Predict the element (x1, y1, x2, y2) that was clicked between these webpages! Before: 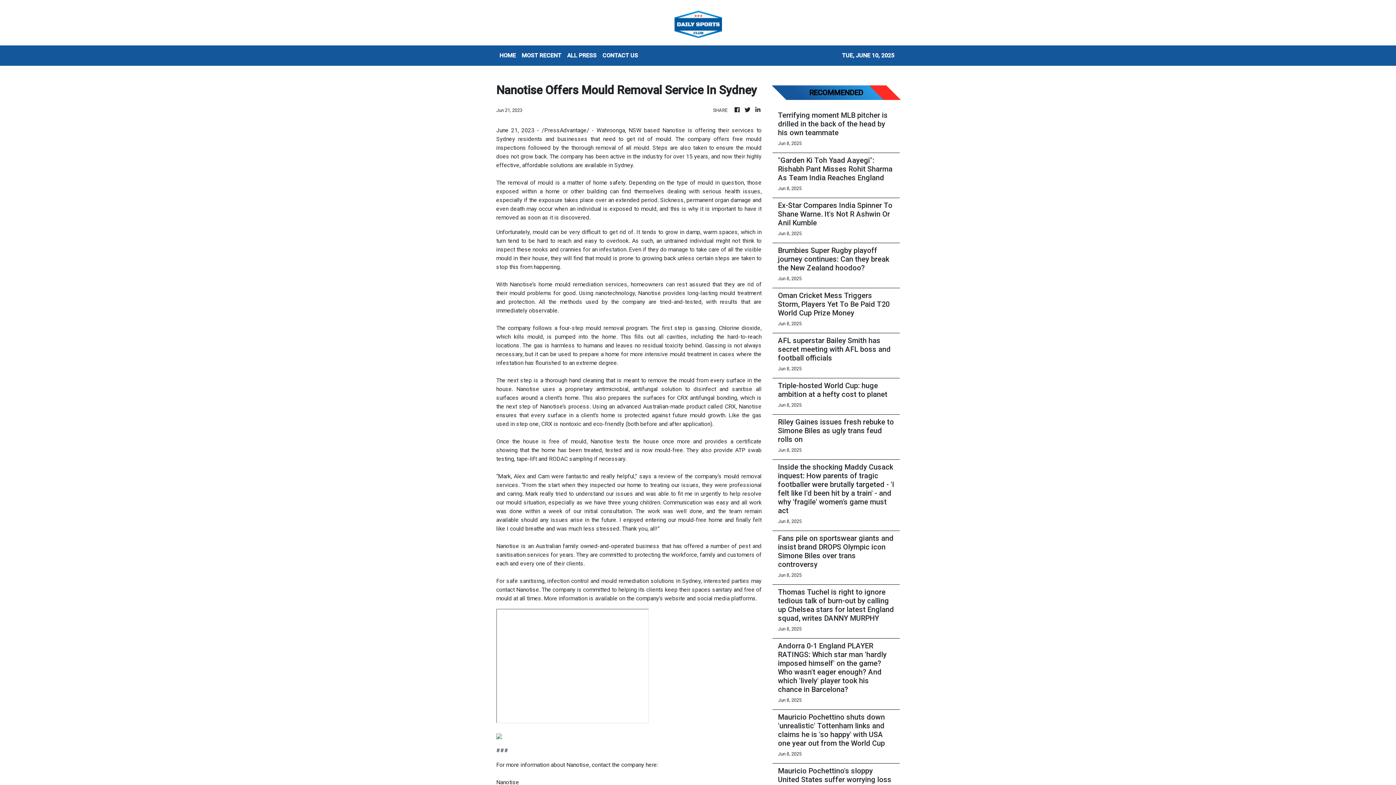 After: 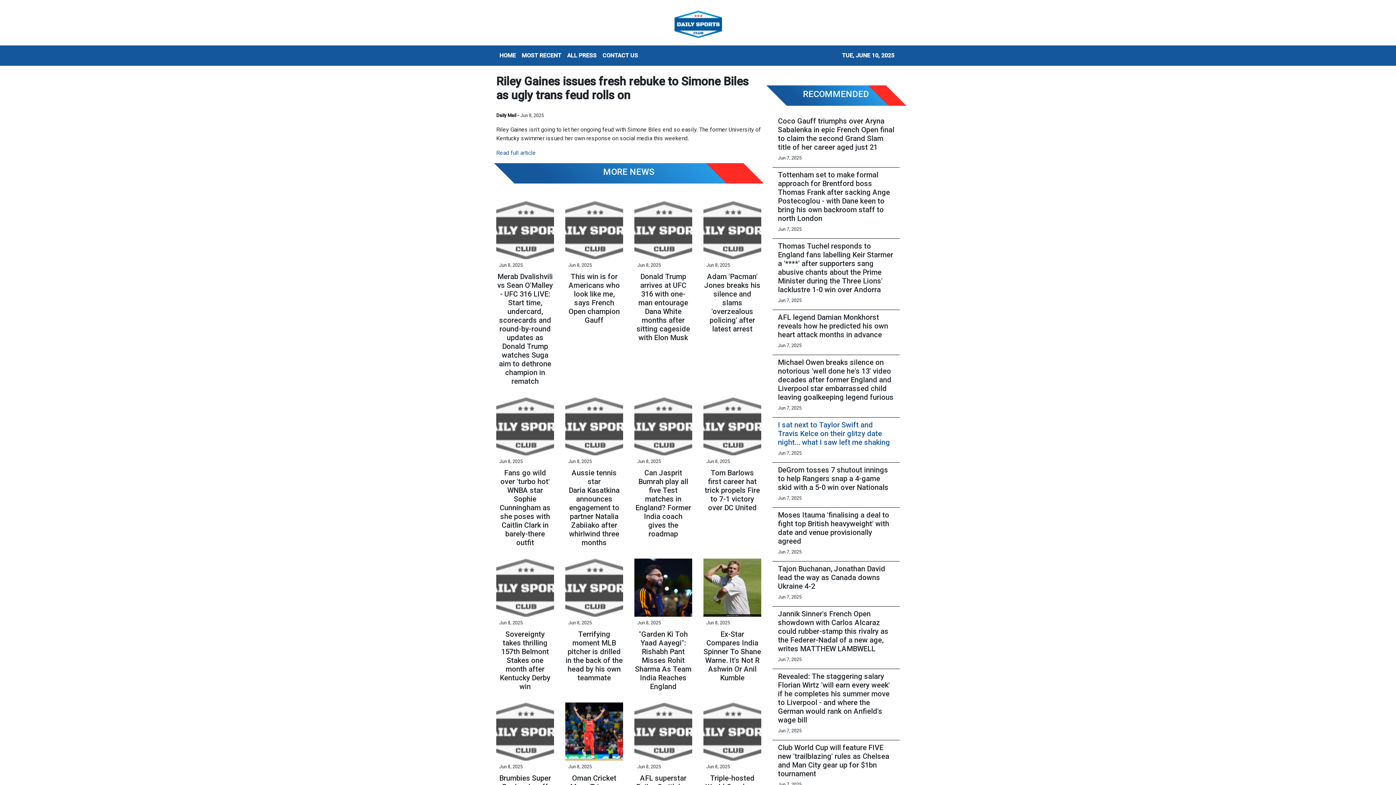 Action: bbox: (778, 417, 894, 444) label: Riley Gaines issues fresh rebuke to Simone Biles as ugly trans feud rolls on